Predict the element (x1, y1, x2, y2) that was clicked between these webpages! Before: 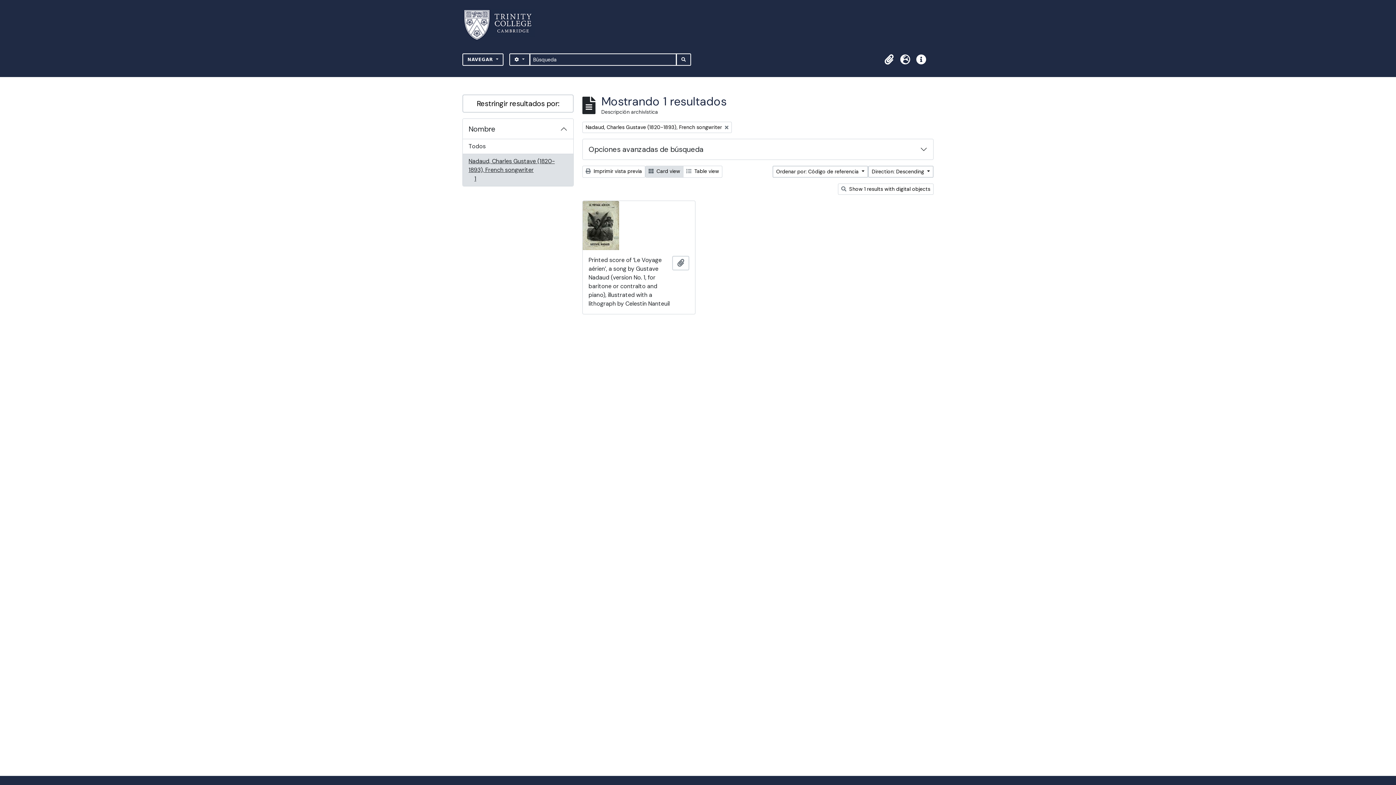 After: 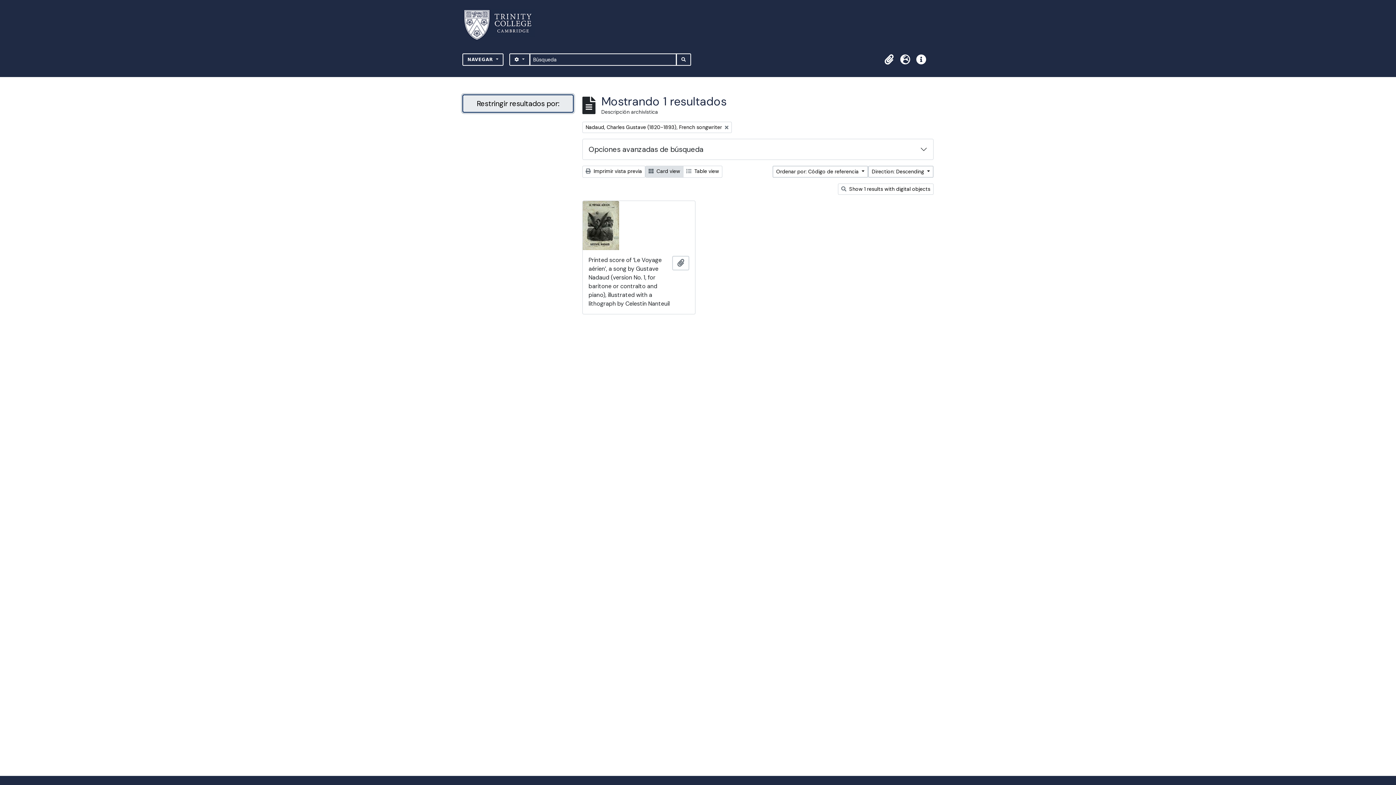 Action: label: Restringir resultados por: bbox: (462, 94, 573, 112)